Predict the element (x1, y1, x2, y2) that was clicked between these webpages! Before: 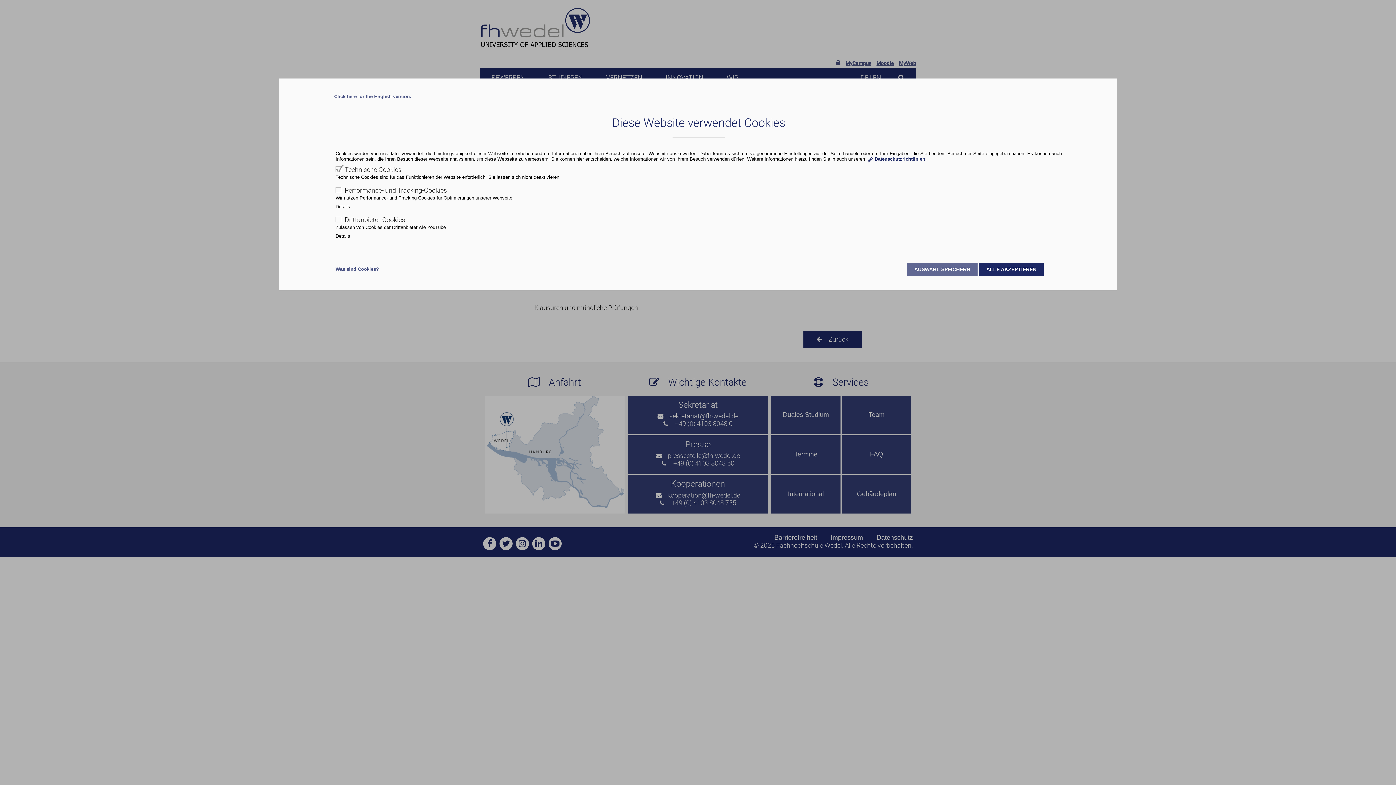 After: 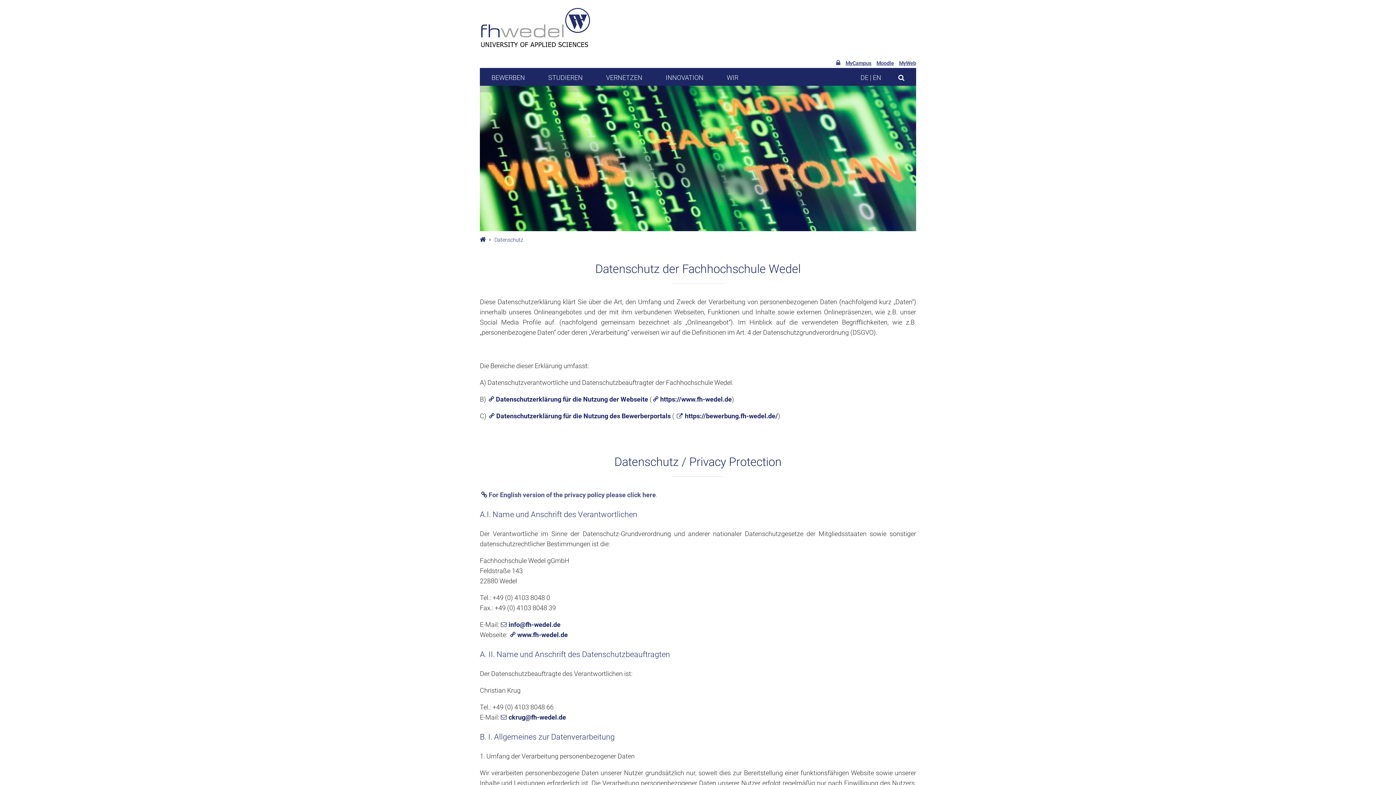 Action: label: Datenschutzrichtlinien bbox: (866, 156, 925, 161)